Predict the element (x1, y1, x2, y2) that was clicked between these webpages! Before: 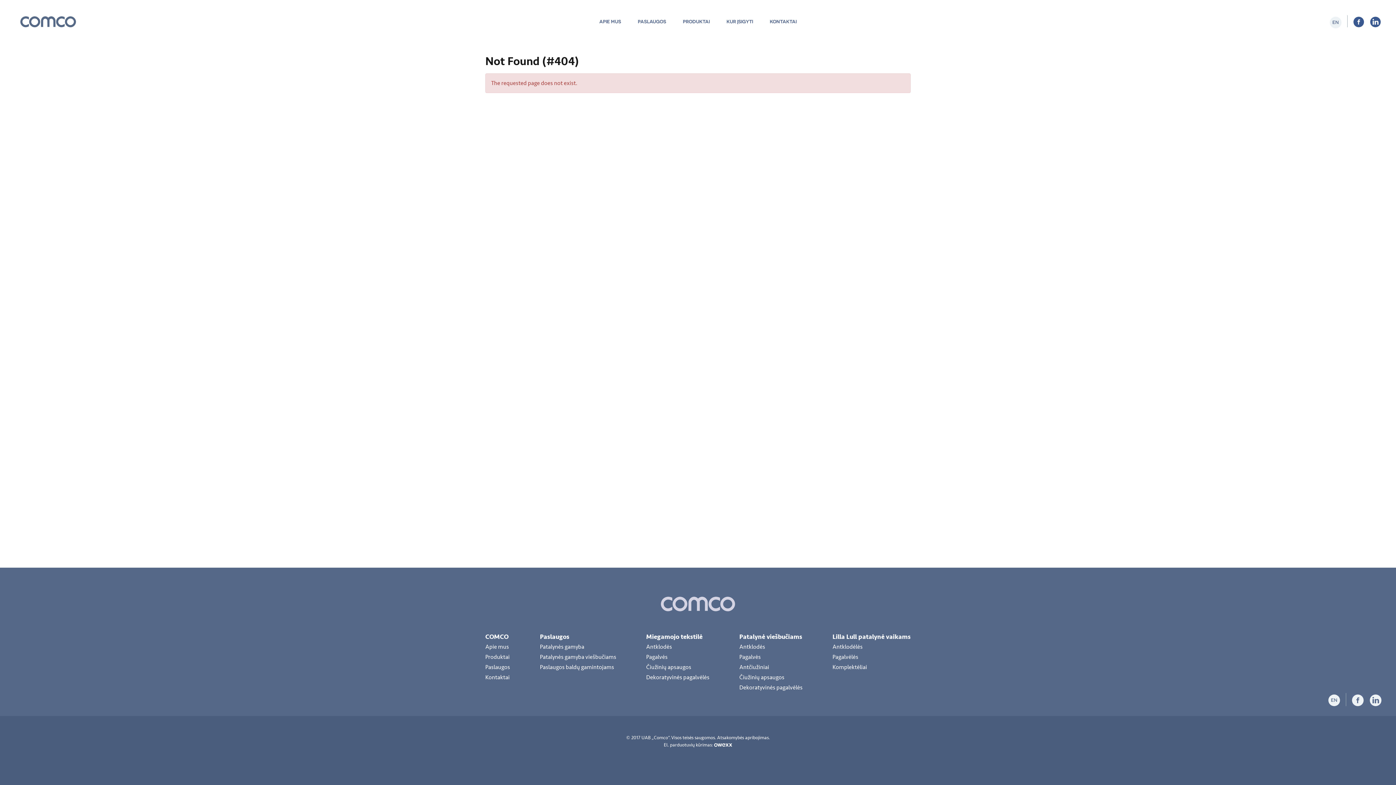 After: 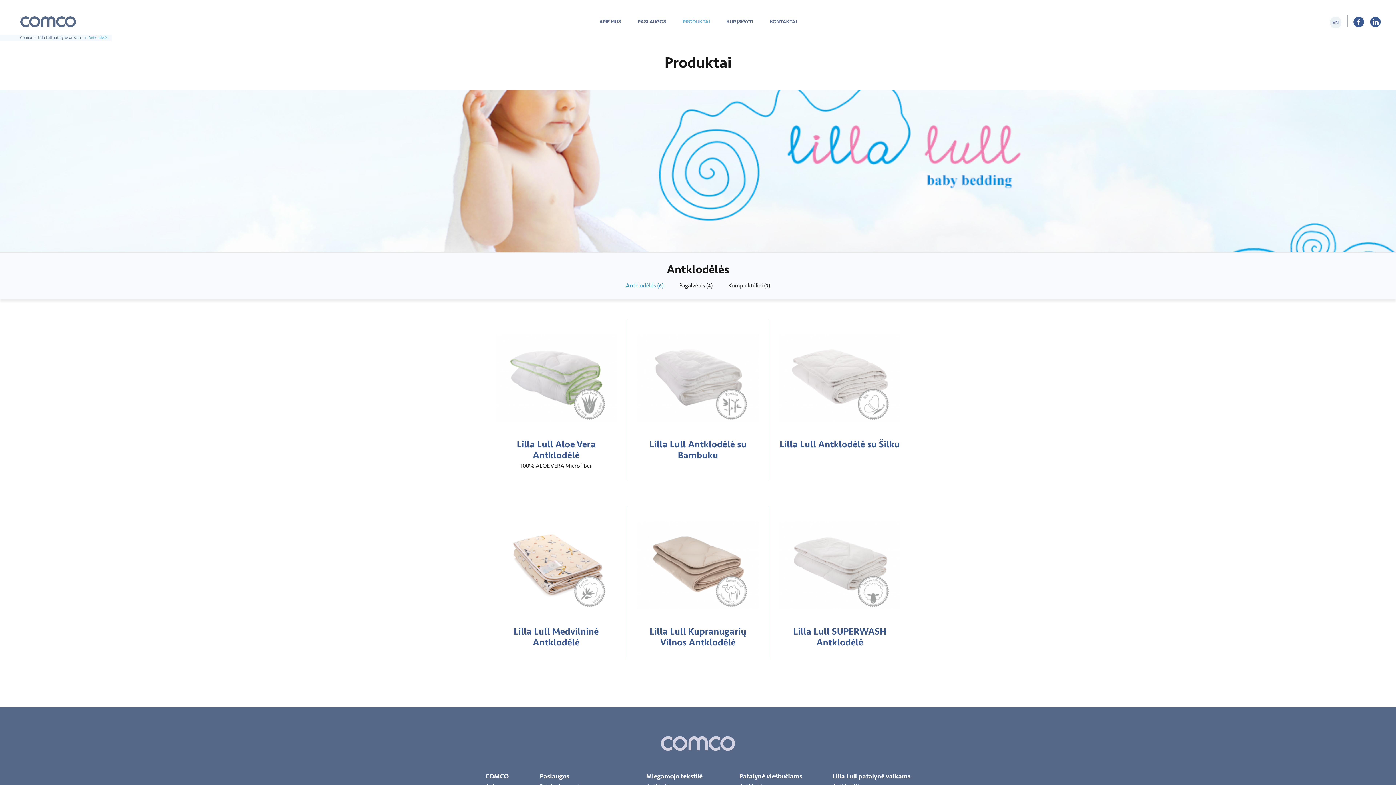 Action: bbox: (832, 643, 910, 650) label: Antklodėlės